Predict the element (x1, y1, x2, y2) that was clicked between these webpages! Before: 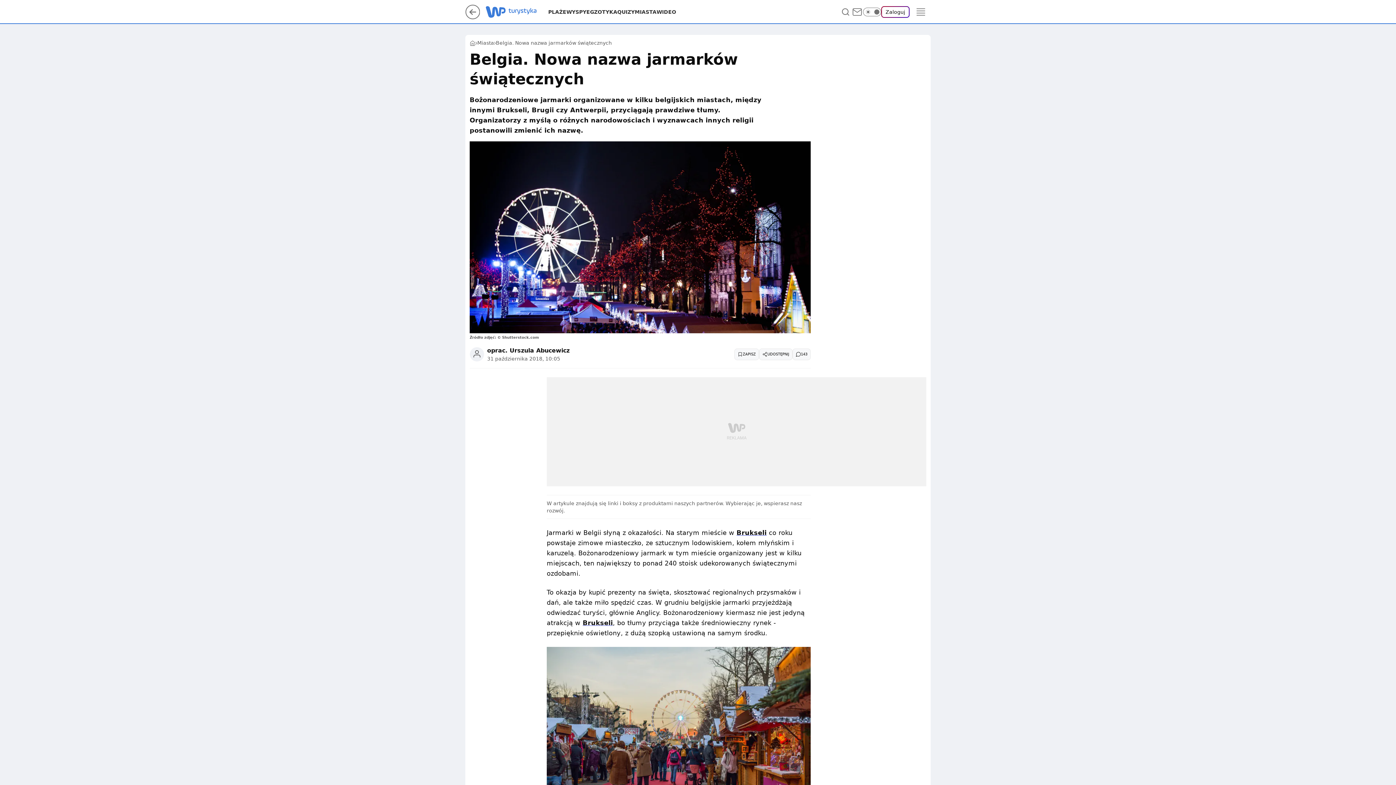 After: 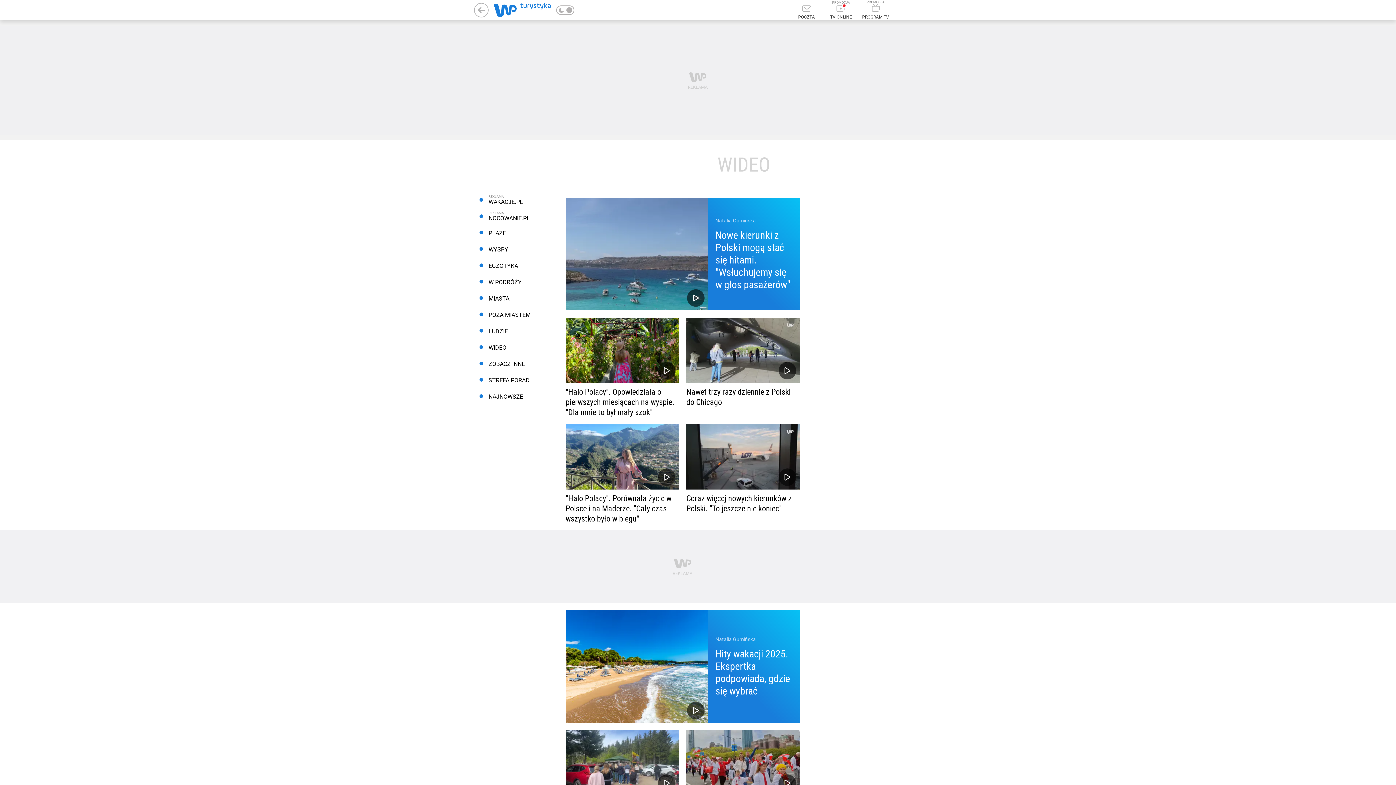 Action: bbox: (656, 8, 676, 15) label: WIDEO